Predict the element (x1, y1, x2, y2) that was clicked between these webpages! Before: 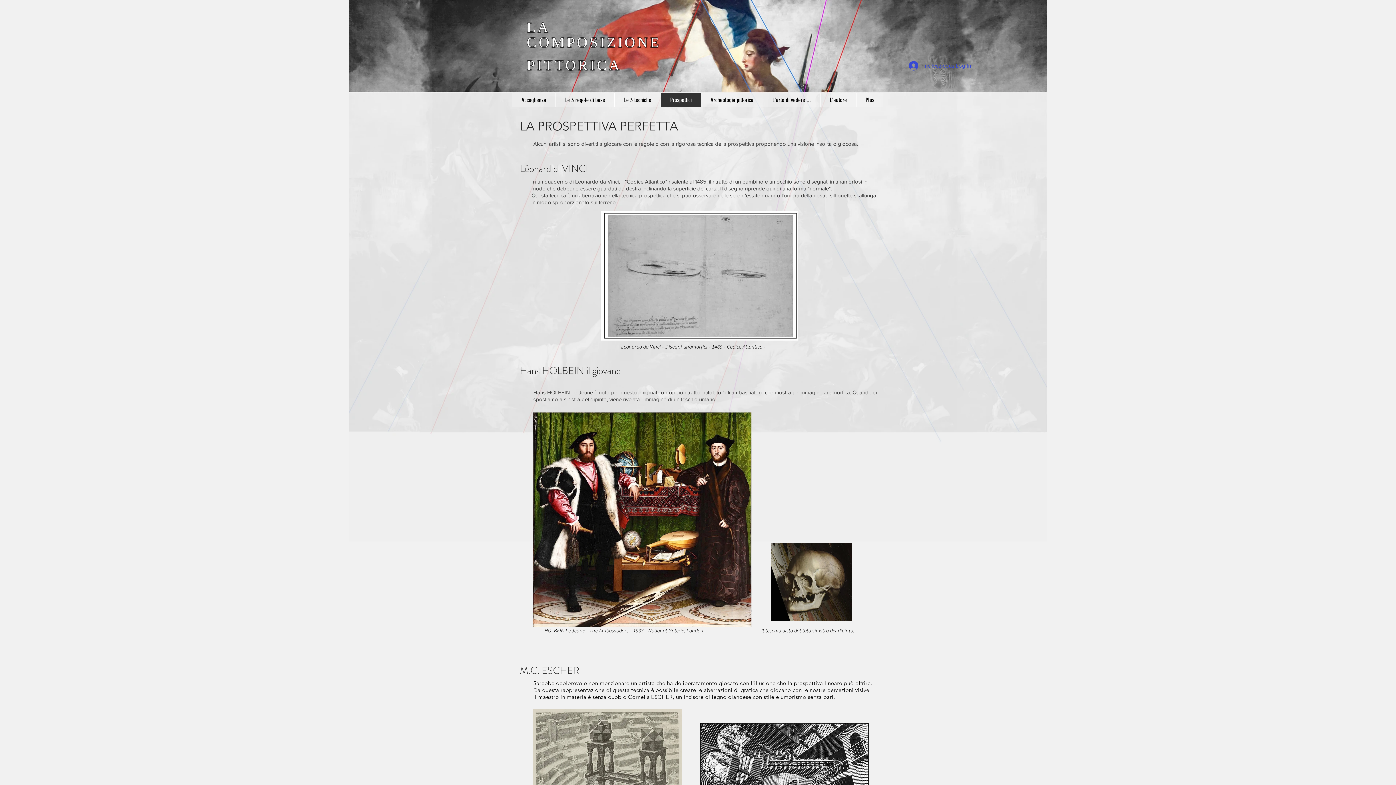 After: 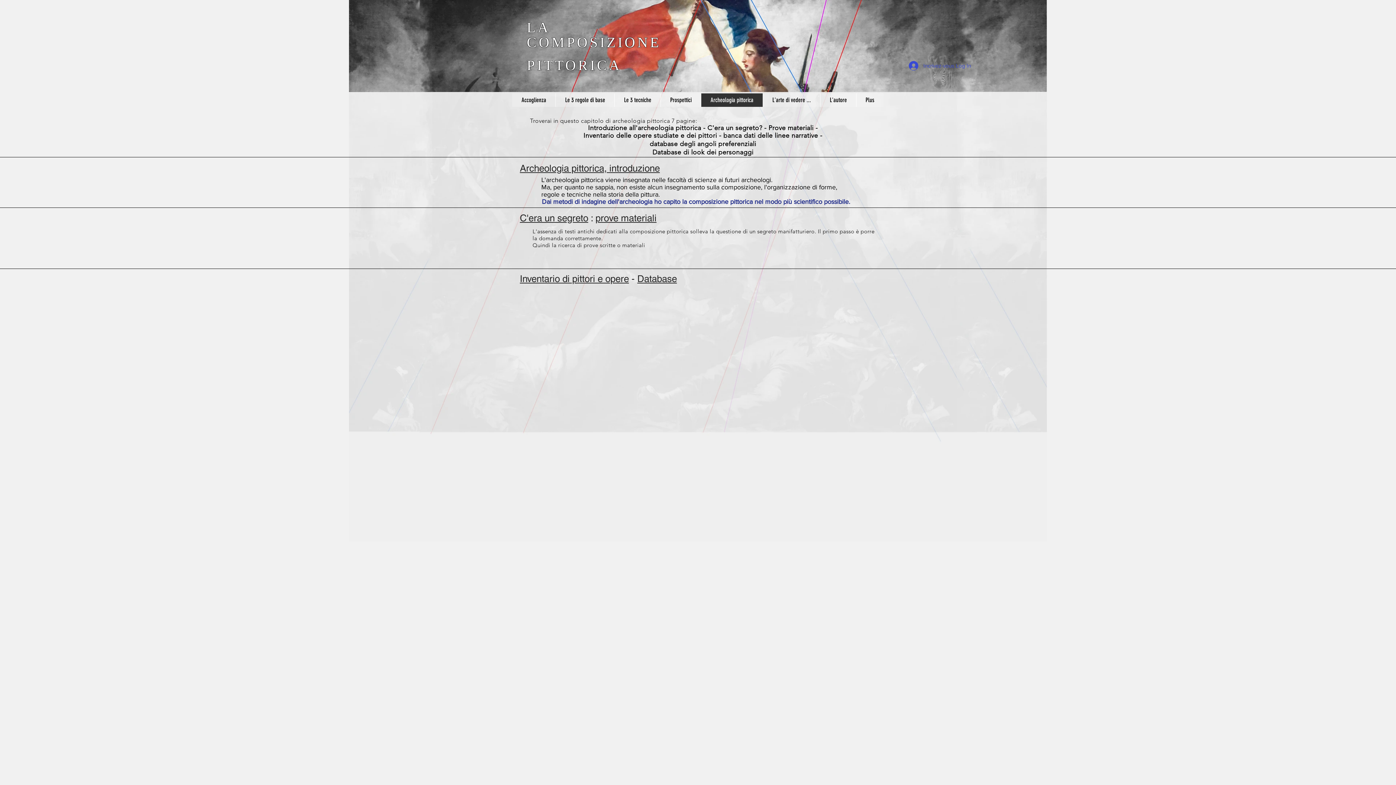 Action: label: Archeologia pittorica bbox: (701, 93, 762, 106)